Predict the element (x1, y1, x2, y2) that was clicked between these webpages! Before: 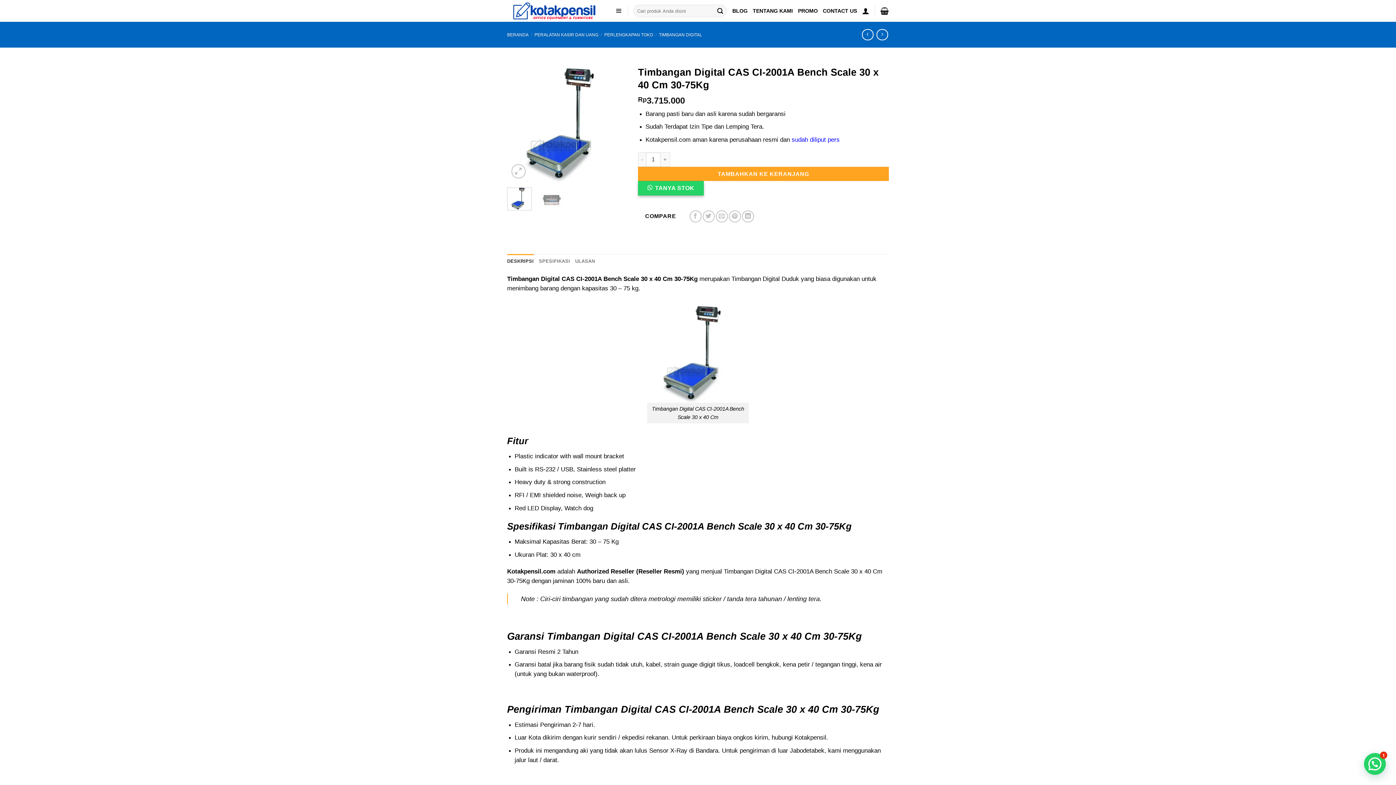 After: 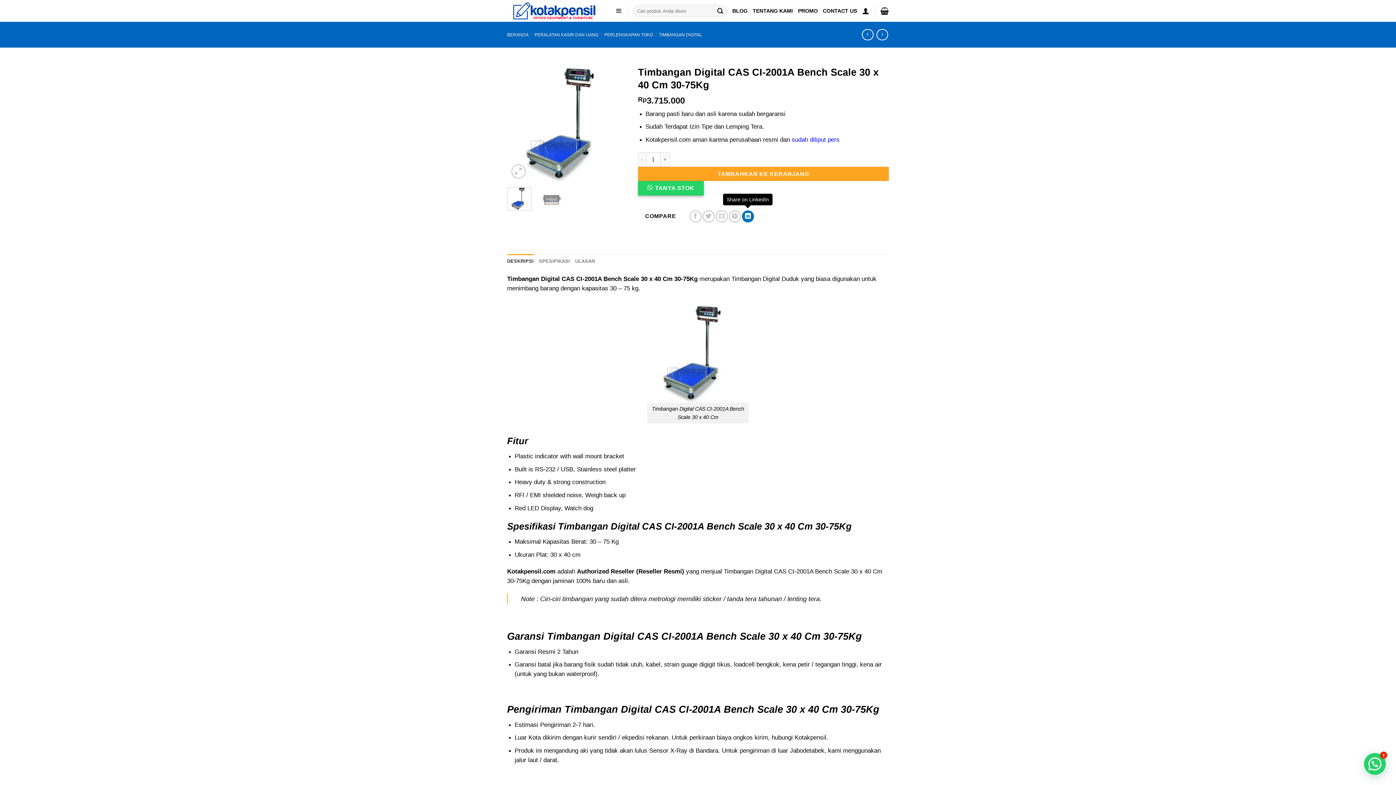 Action: bbox: (742, 210, 754, 222) label: Share on LinkedIn